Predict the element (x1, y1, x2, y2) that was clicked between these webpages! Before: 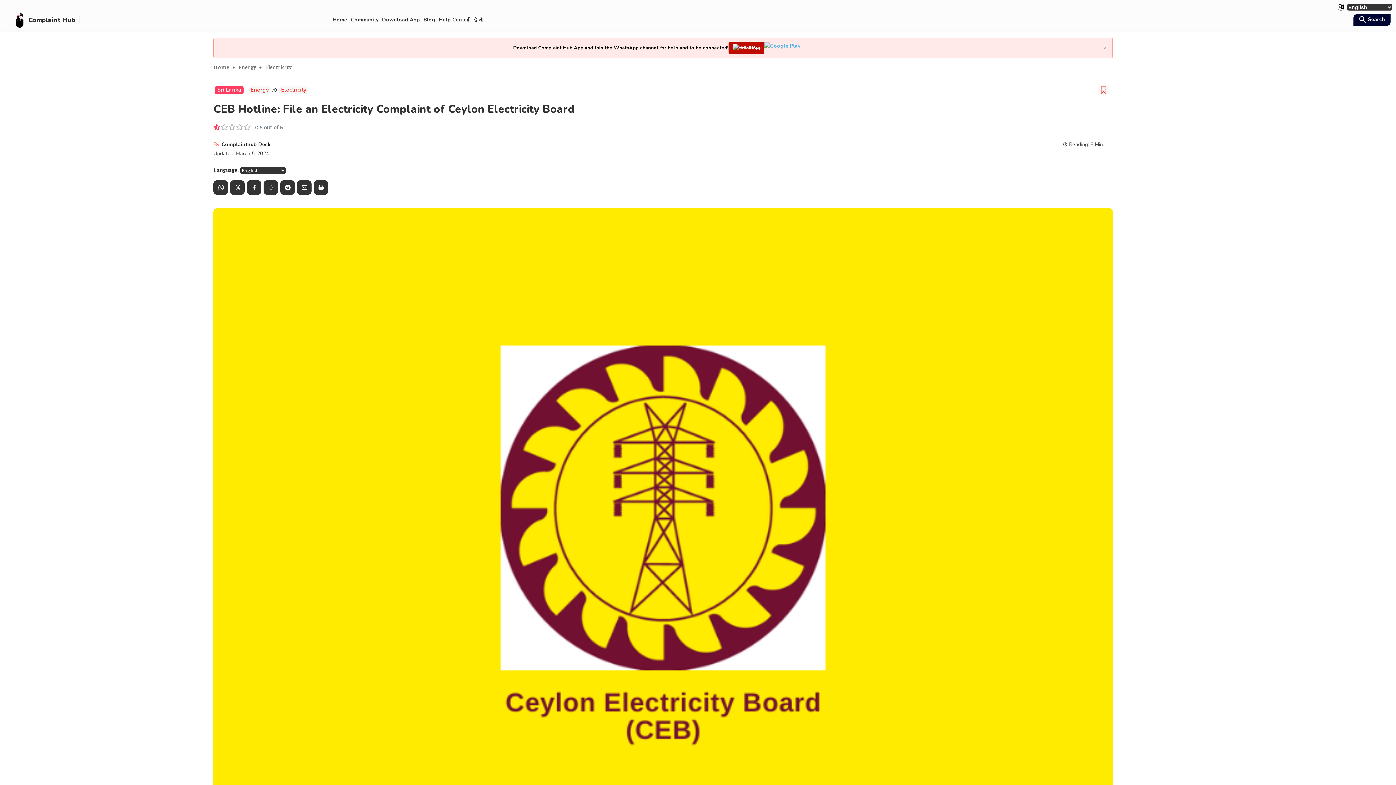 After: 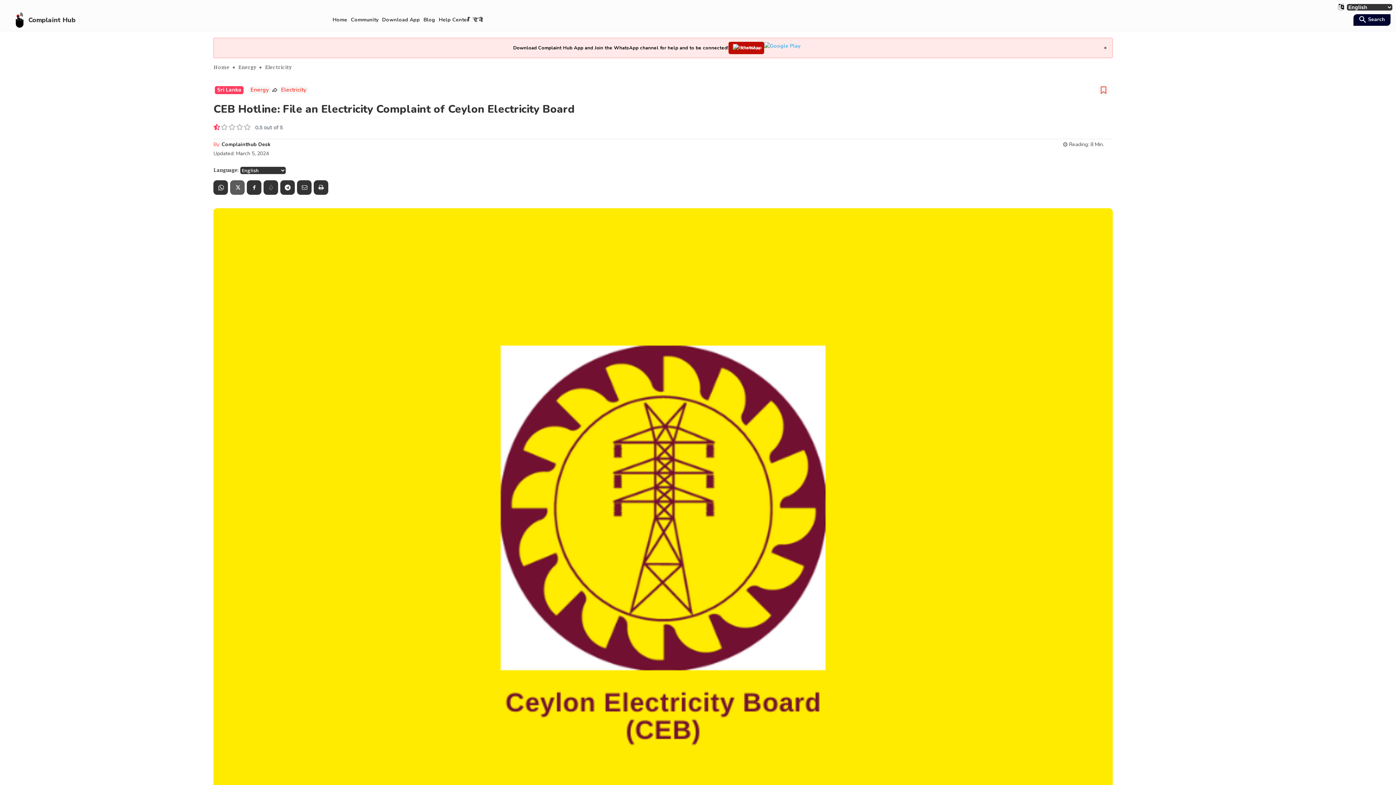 Action: bbox: (230, 180, 244, 194)